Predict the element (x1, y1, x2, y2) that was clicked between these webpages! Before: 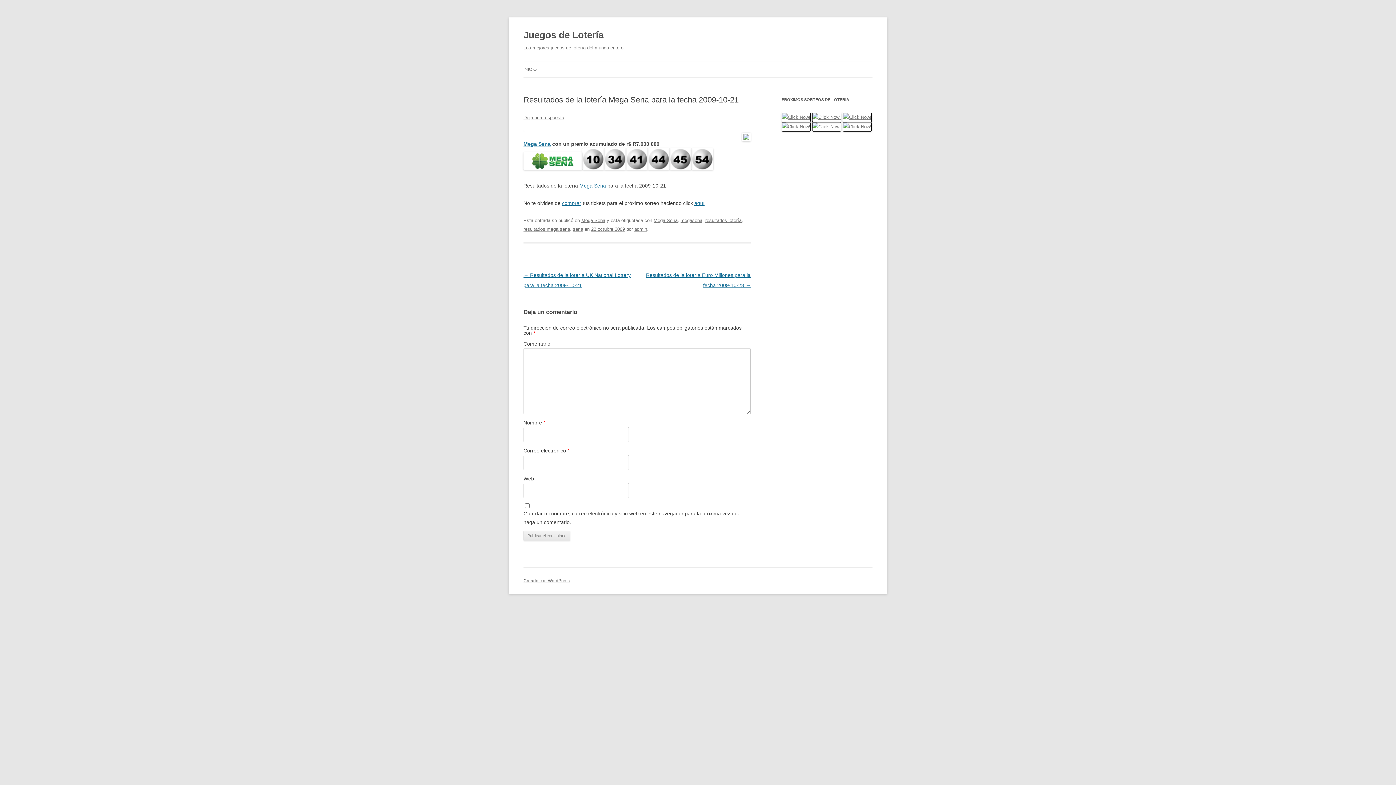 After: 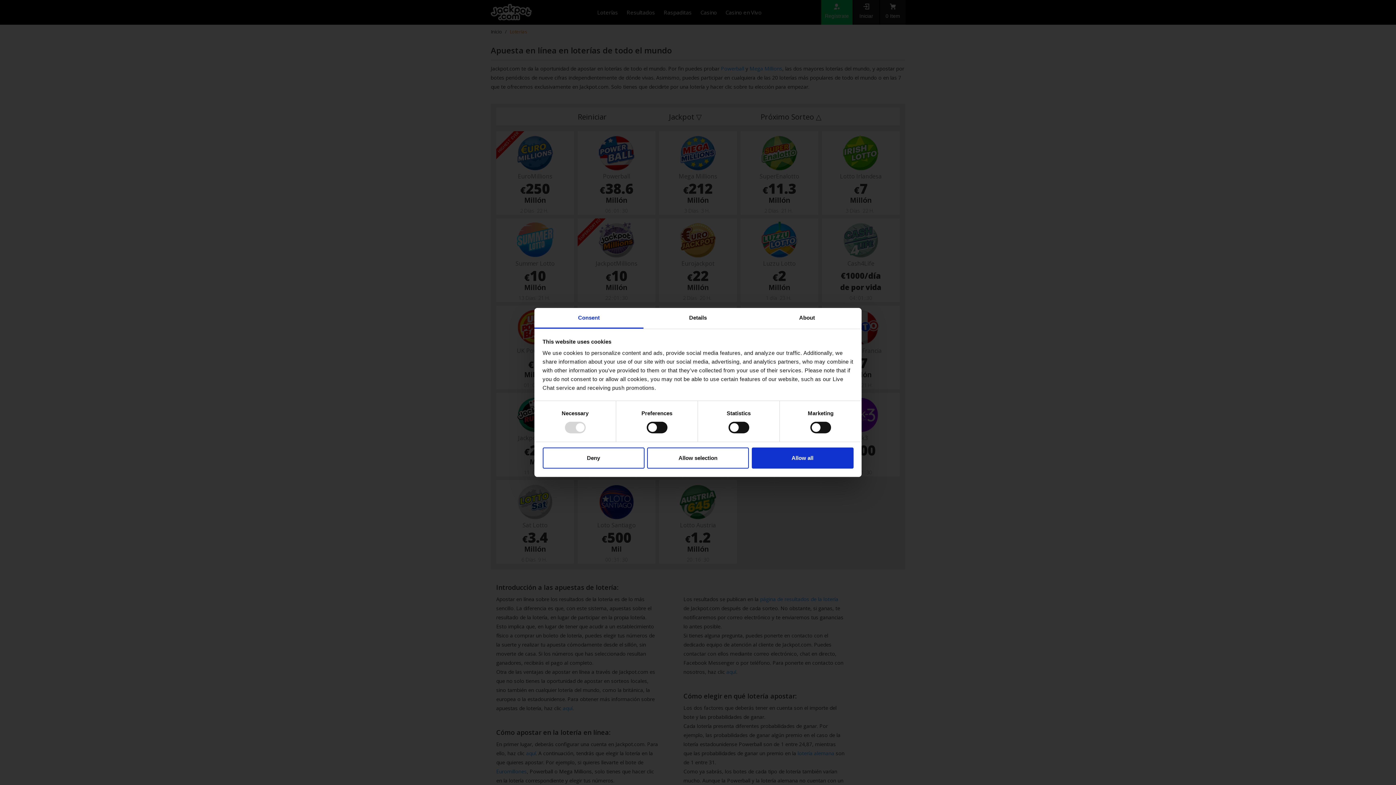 Action: bbox: (781, 114, 810, 120)